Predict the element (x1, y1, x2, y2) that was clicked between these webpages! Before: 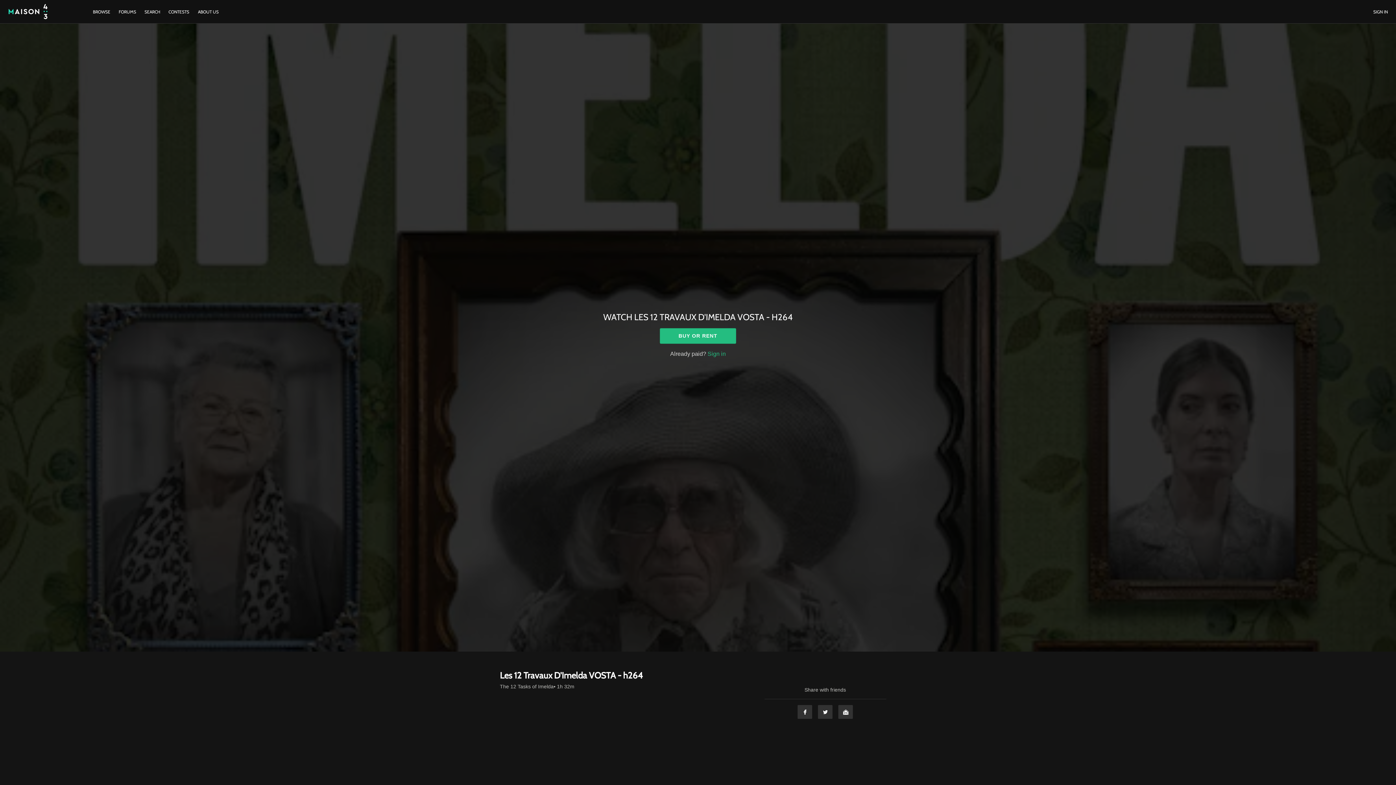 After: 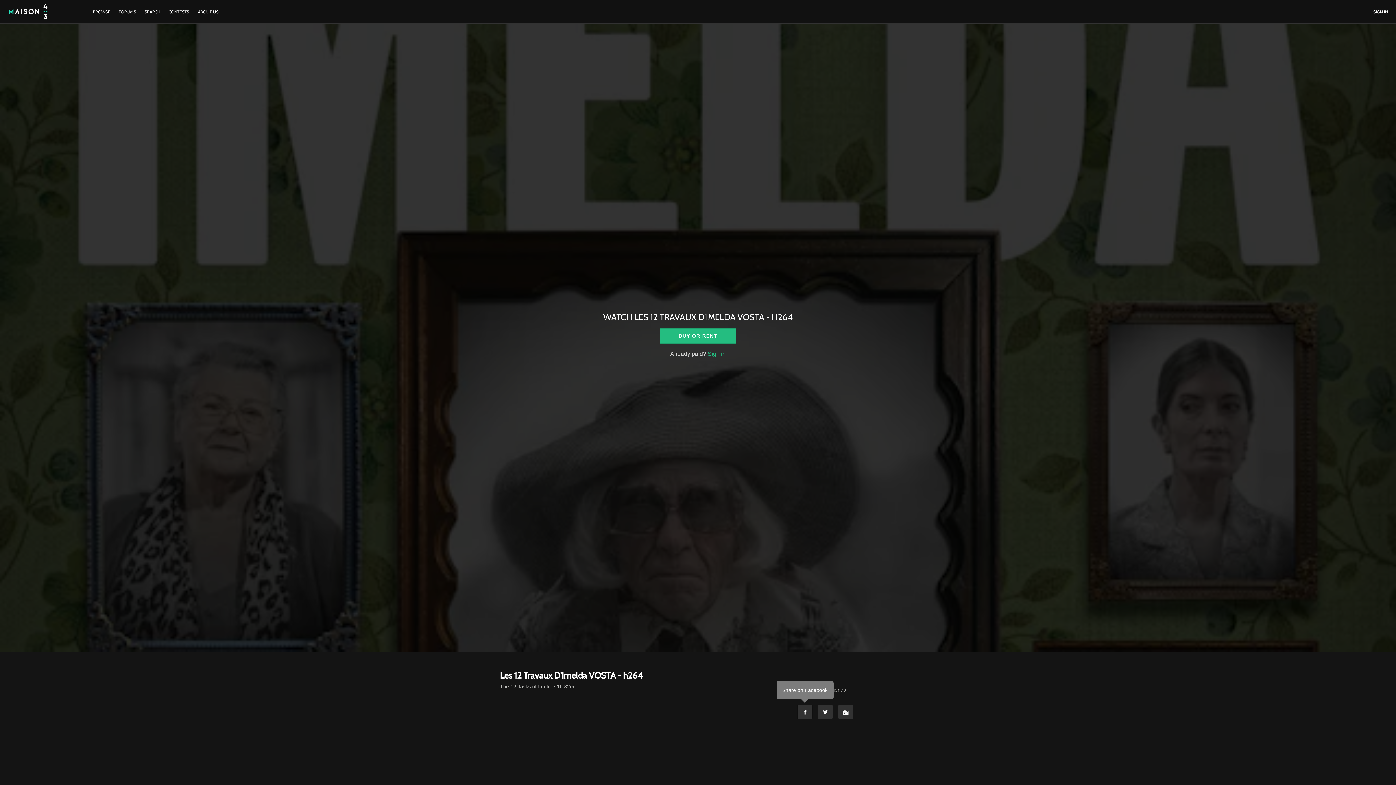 Action: bbox: (797, 705, 812, 719) label: Facebook